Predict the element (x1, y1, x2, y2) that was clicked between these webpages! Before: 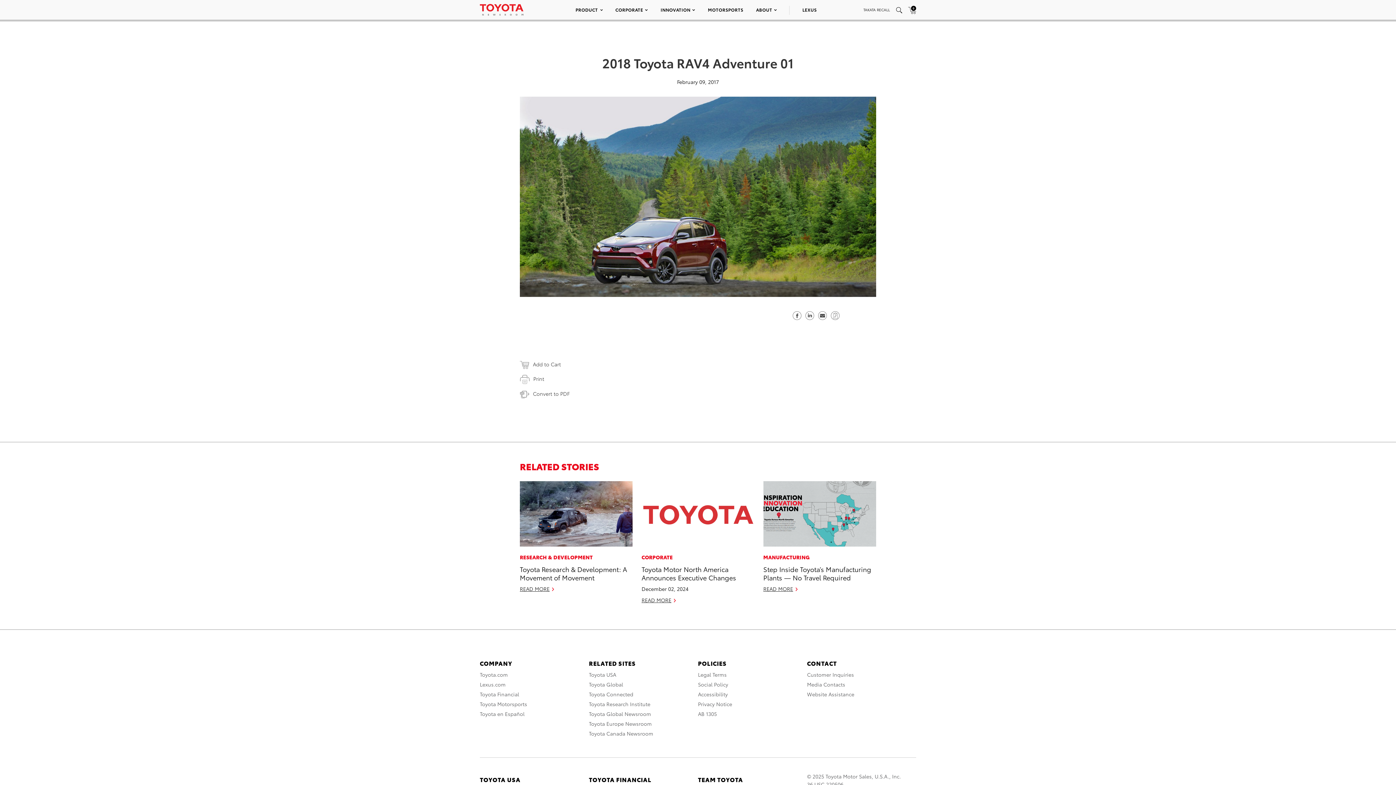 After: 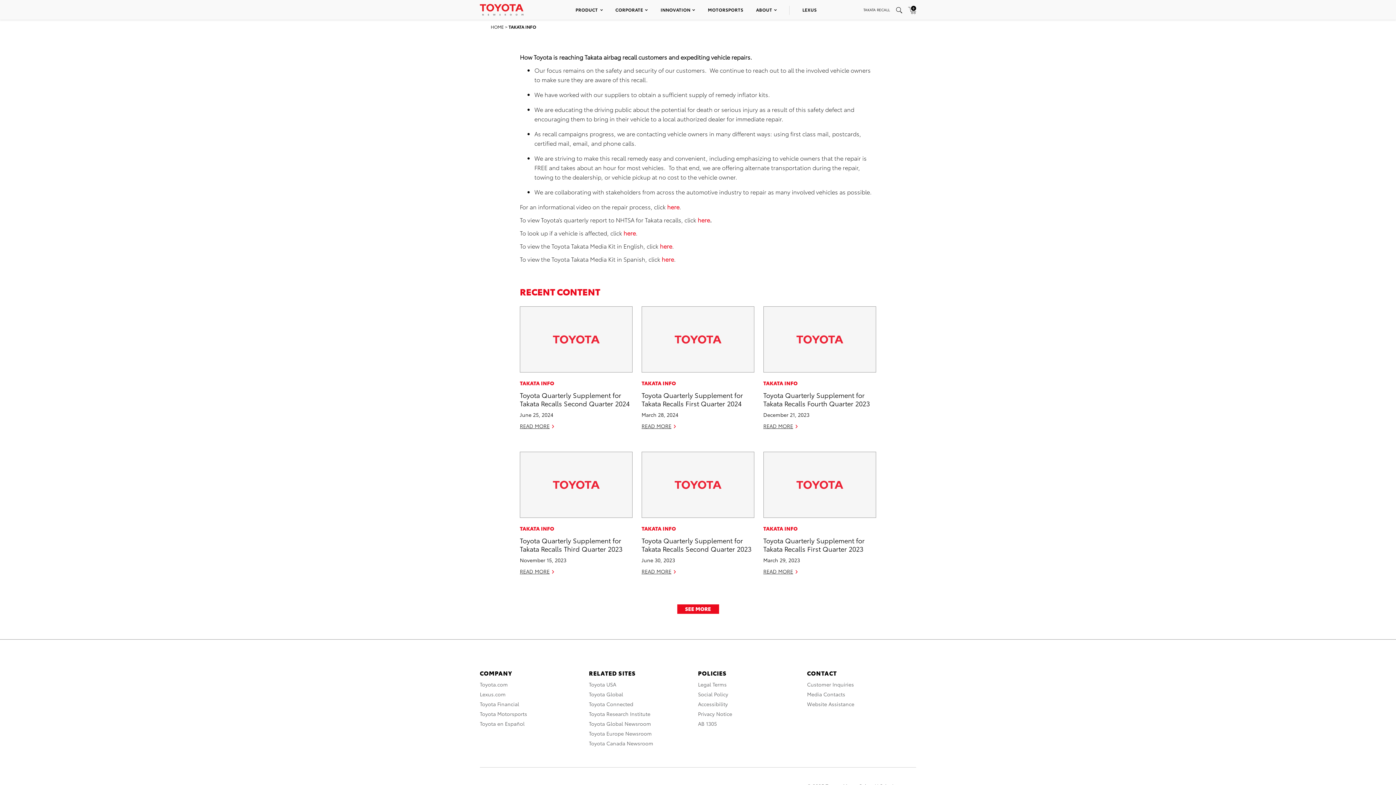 Action: bbox: (863, 6, 890, 12) label: TAKATA RECALL